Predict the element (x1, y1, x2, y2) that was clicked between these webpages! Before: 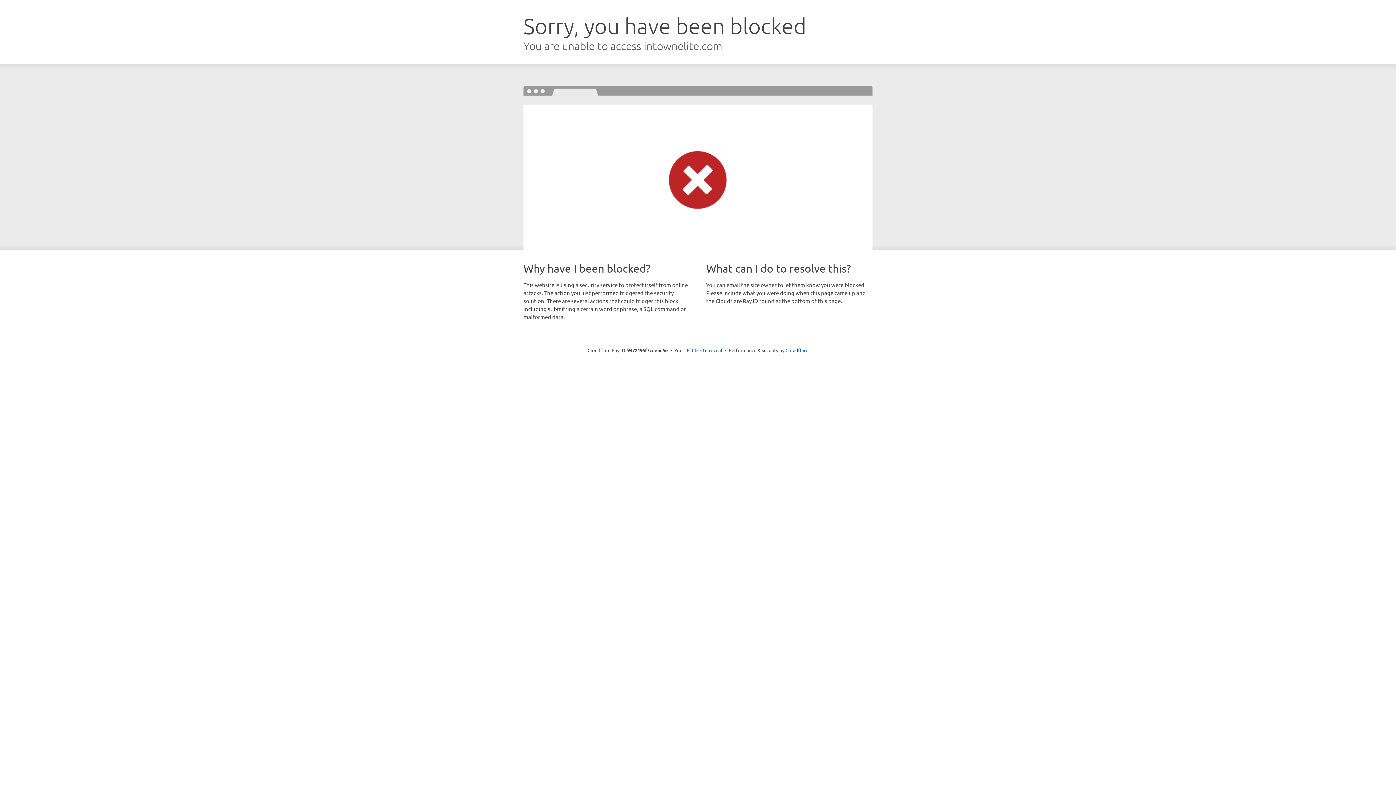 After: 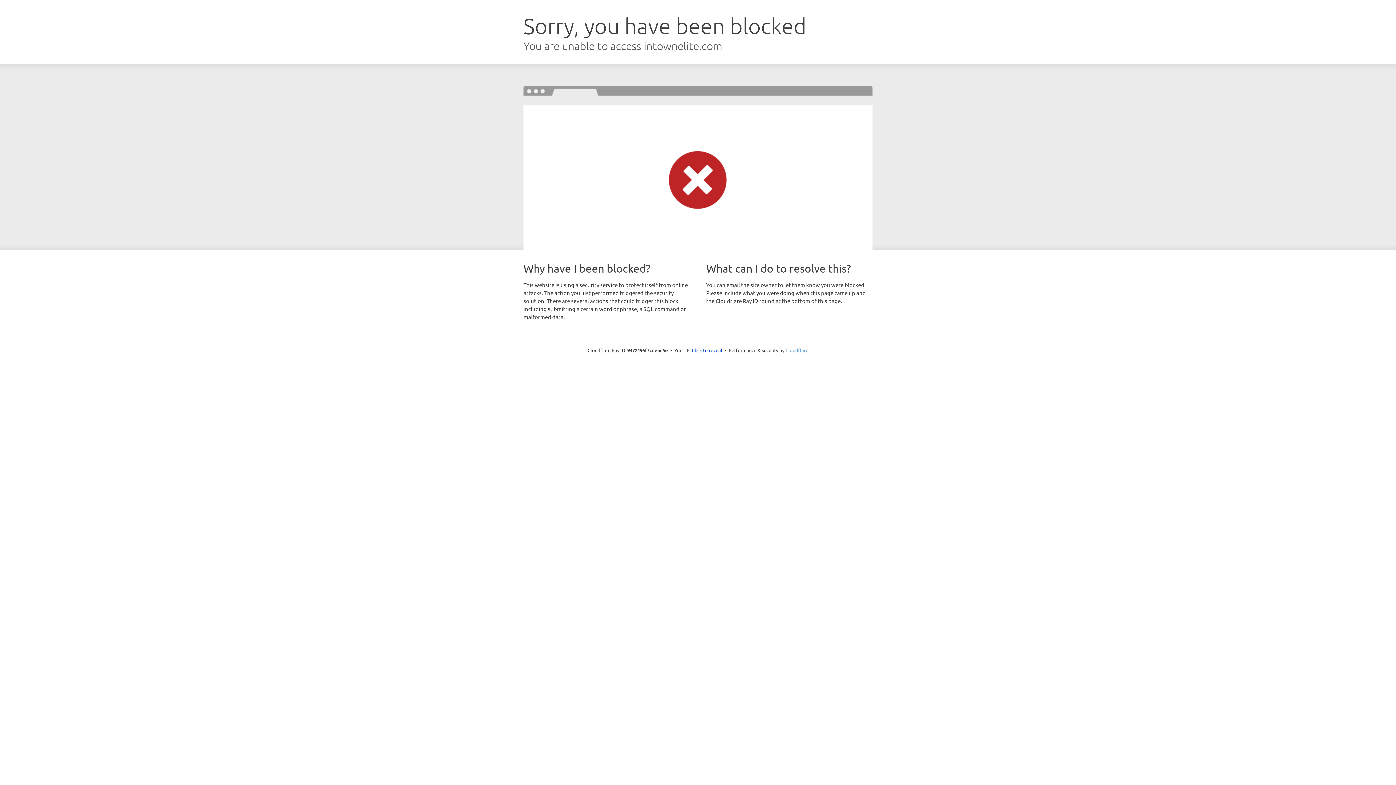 Action: label: Cloudflare bbox: (785, 347, 808, 353)